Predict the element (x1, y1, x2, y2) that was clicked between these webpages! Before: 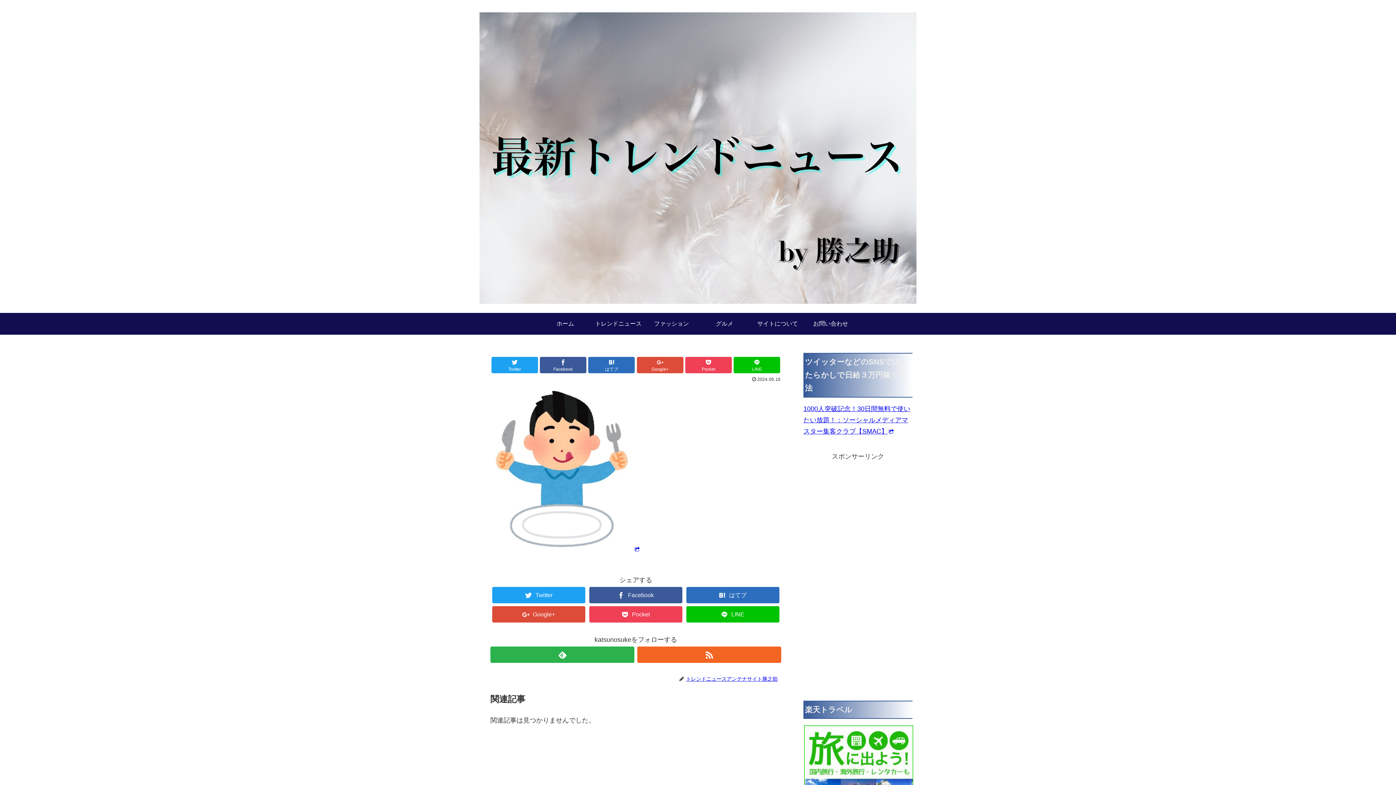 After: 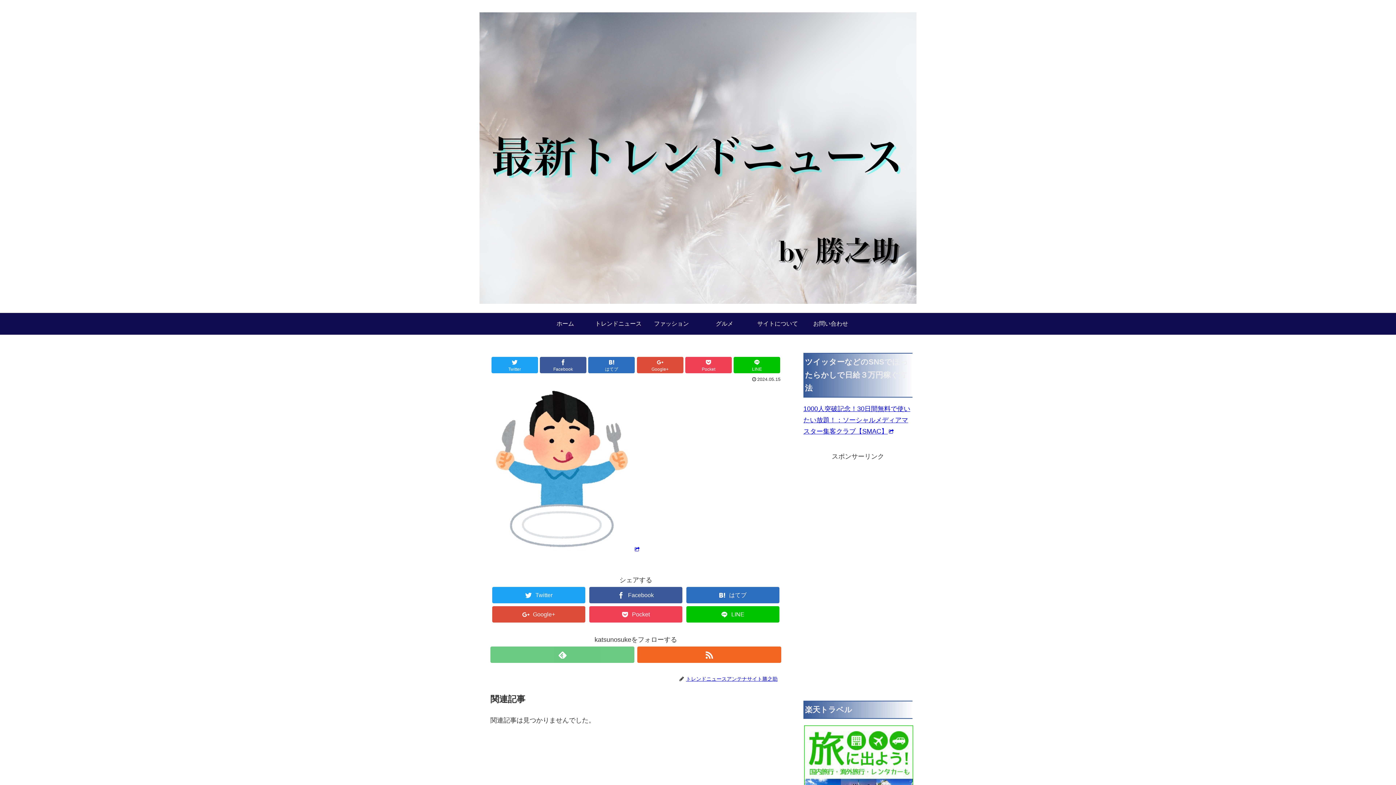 Action: bbox: (490, 646, 634, 663)